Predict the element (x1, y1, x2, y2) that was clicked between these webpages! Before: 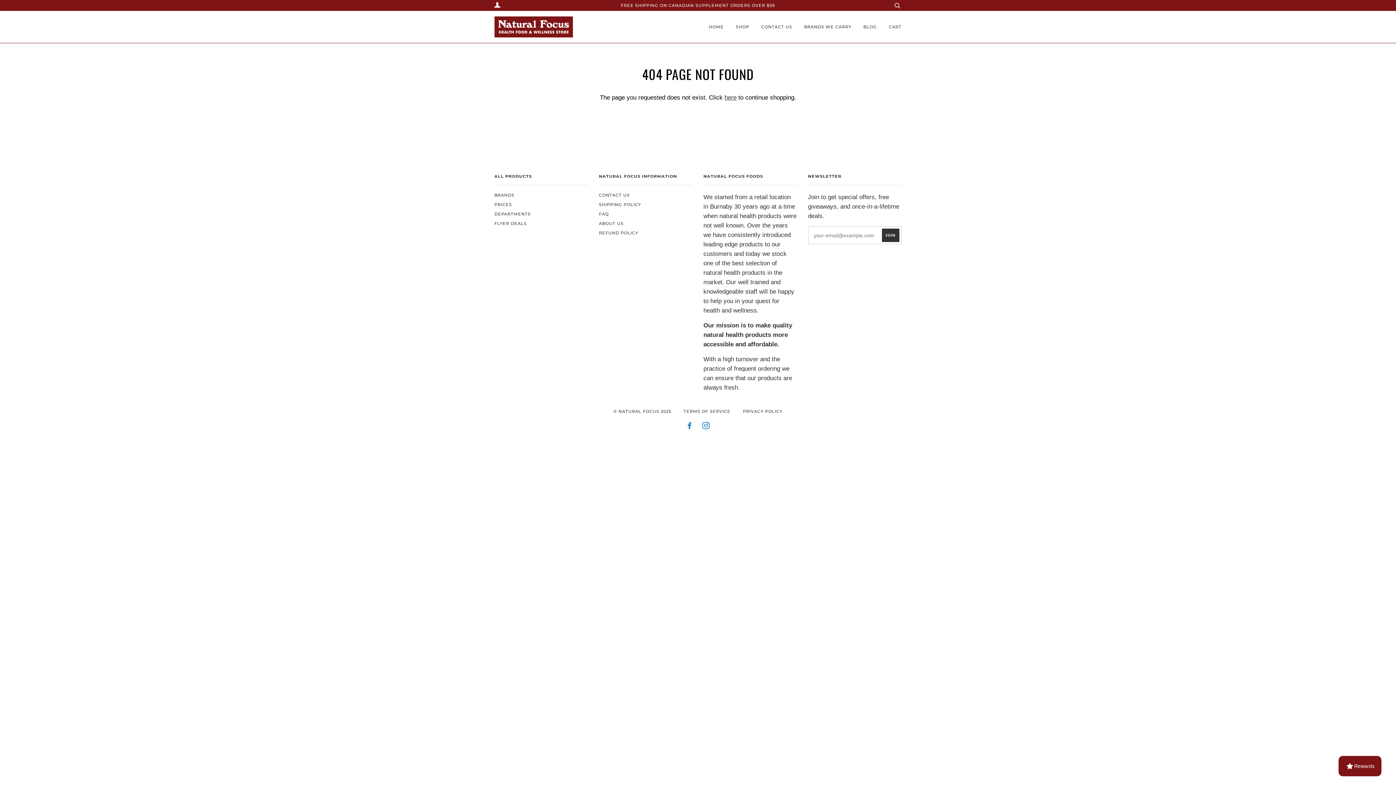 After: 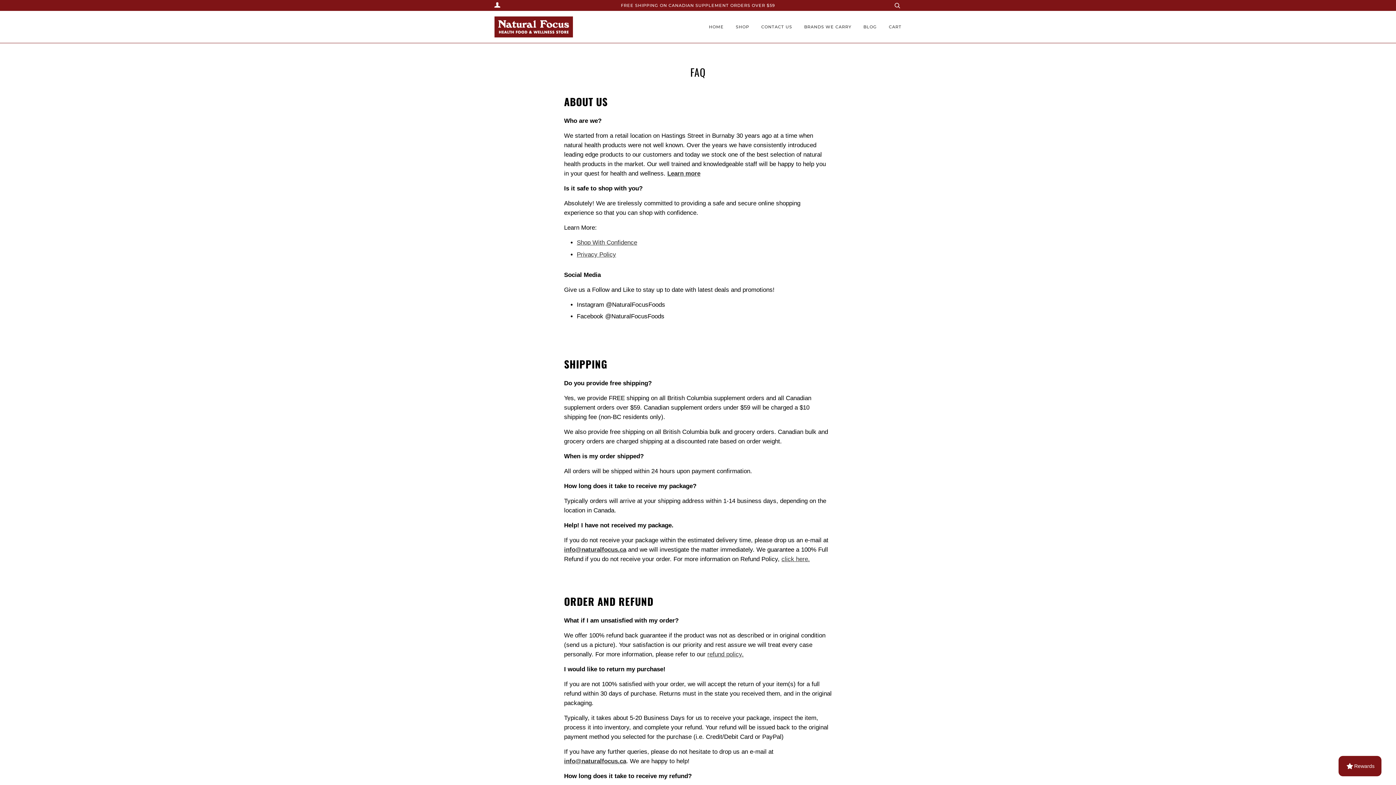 Action: bbox: (599, 211, 608, 216) label: FAQ